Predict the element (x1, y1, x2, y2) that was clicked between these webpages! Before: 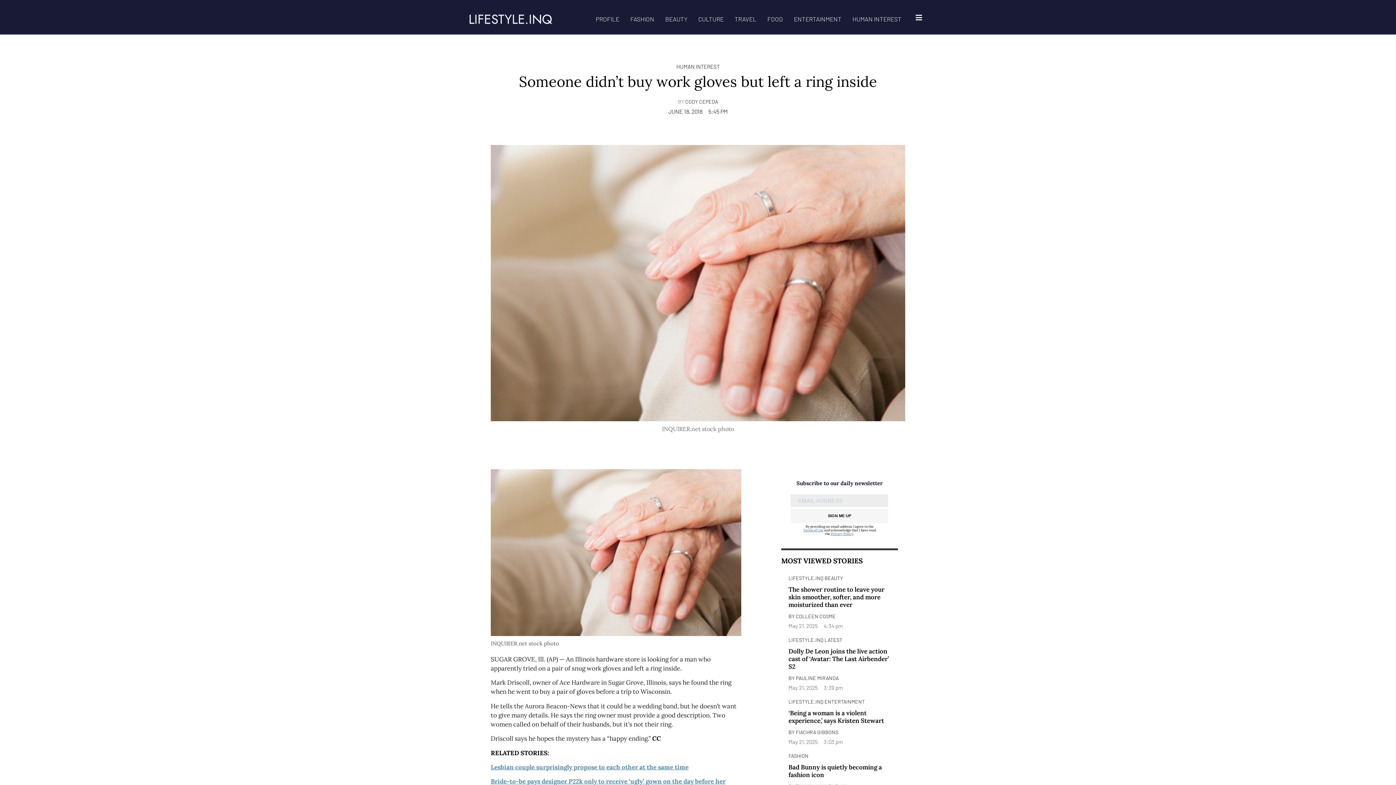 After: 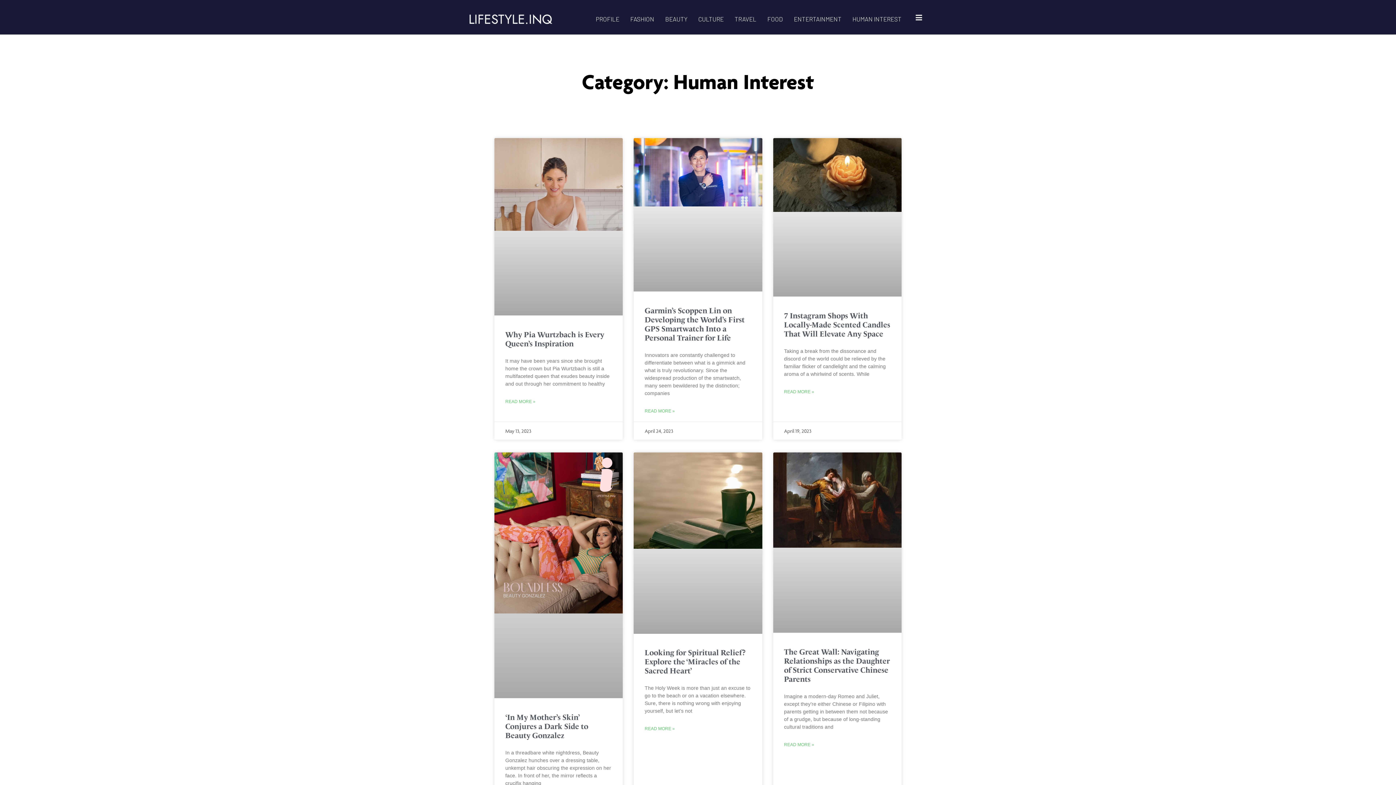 Action: label: HUMAN INTEREST bbox: (676, 62, 719, 70)